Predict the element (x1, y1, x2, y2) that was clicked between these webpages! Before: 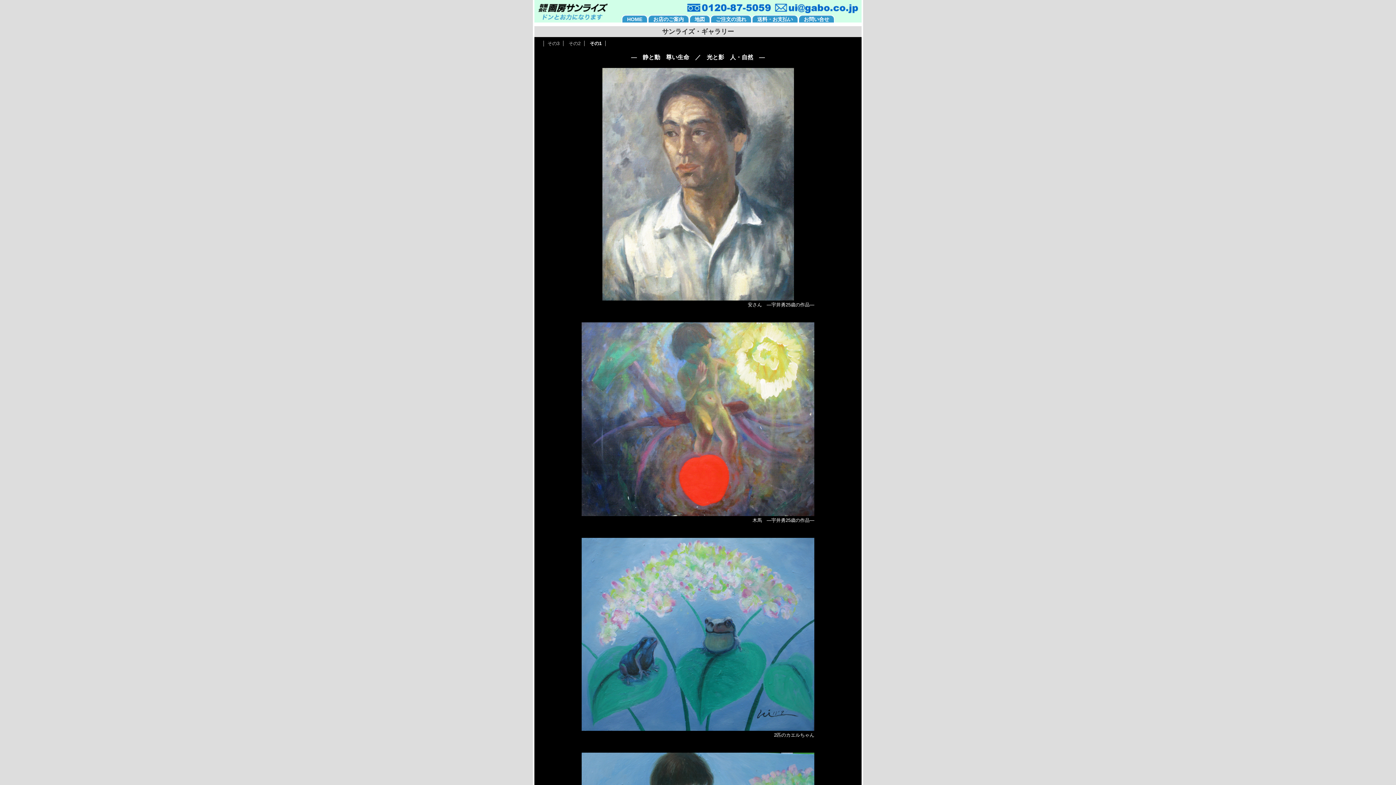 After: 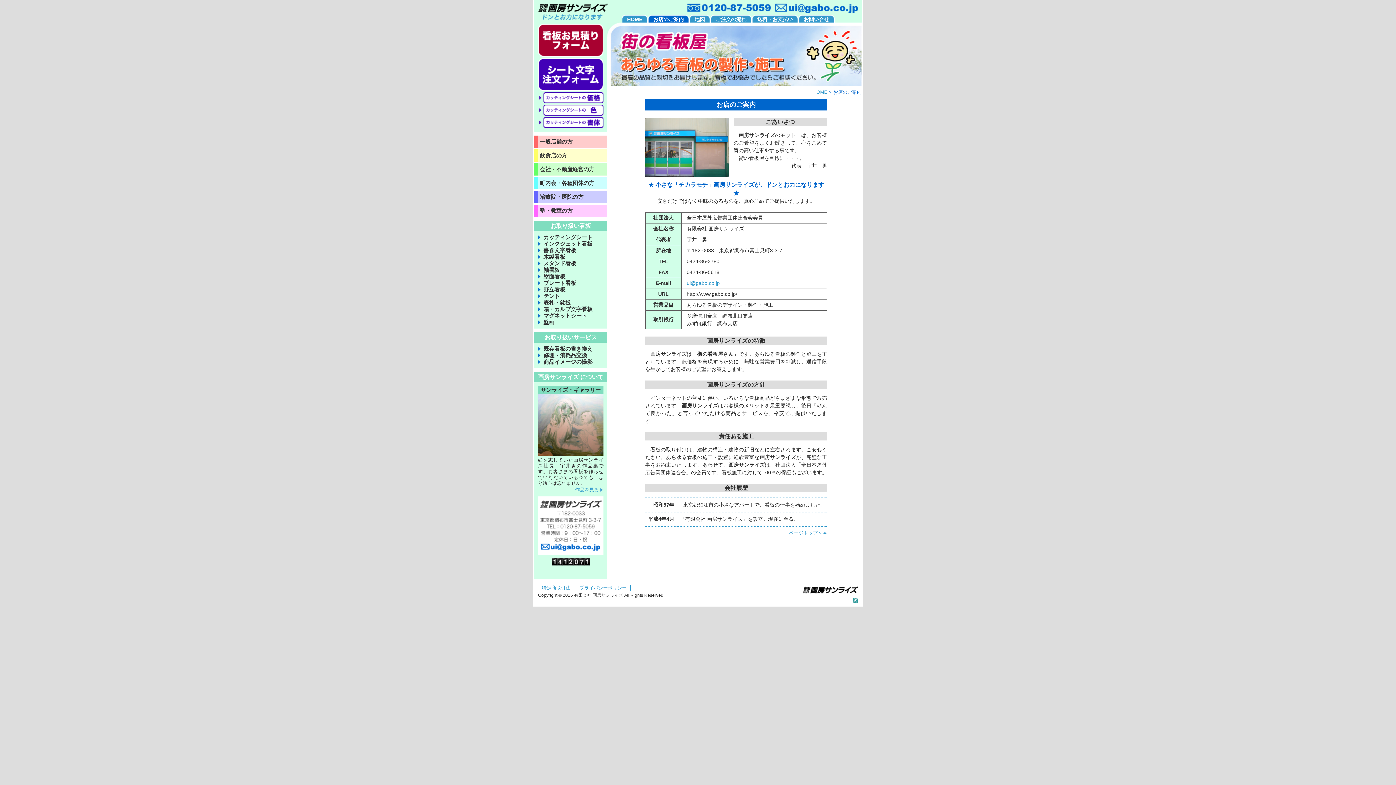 Action: bbox: (648, 14, 684, 22) label: お店のご案内